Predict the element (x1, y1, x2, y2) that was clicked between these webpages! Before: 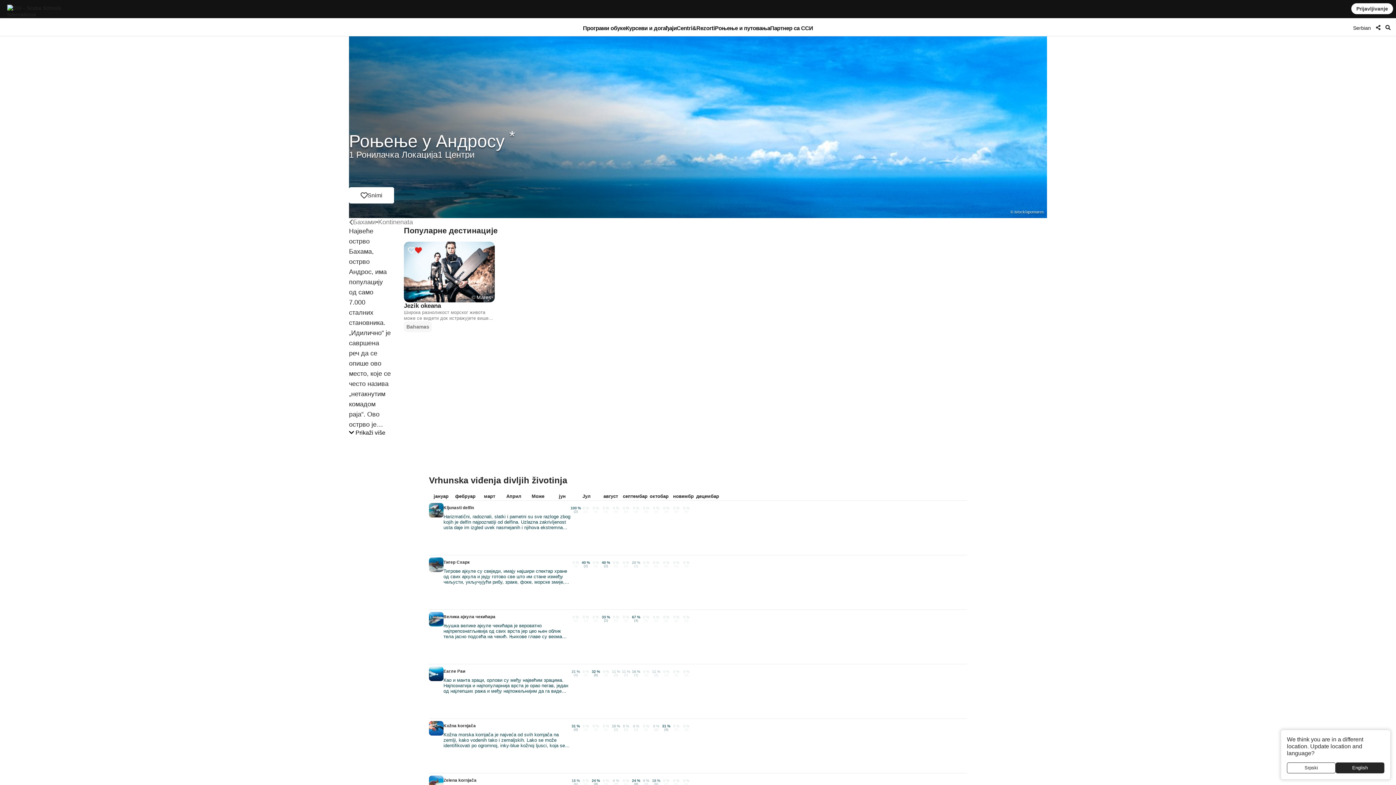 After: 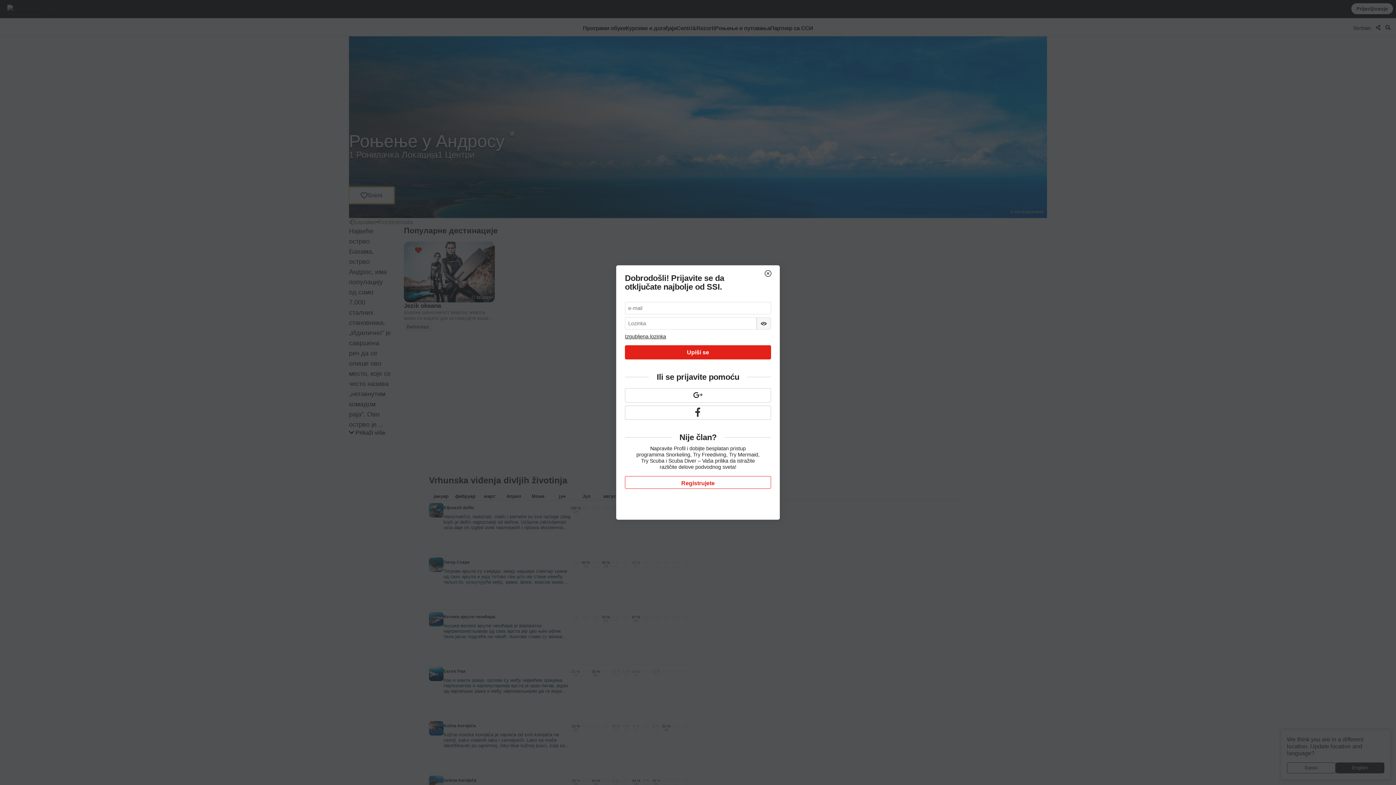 Action: bbox: (349, 187, 394, 203) label: Snimi